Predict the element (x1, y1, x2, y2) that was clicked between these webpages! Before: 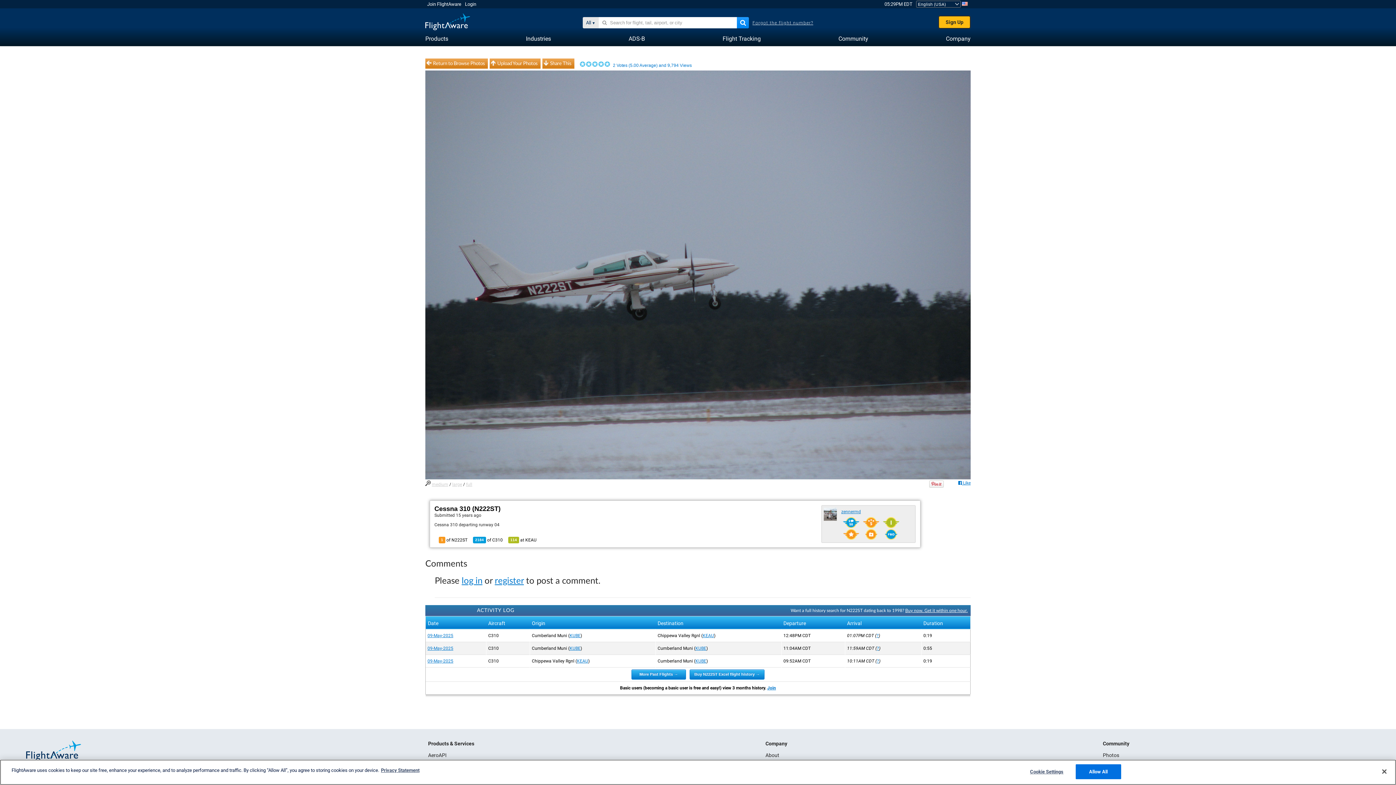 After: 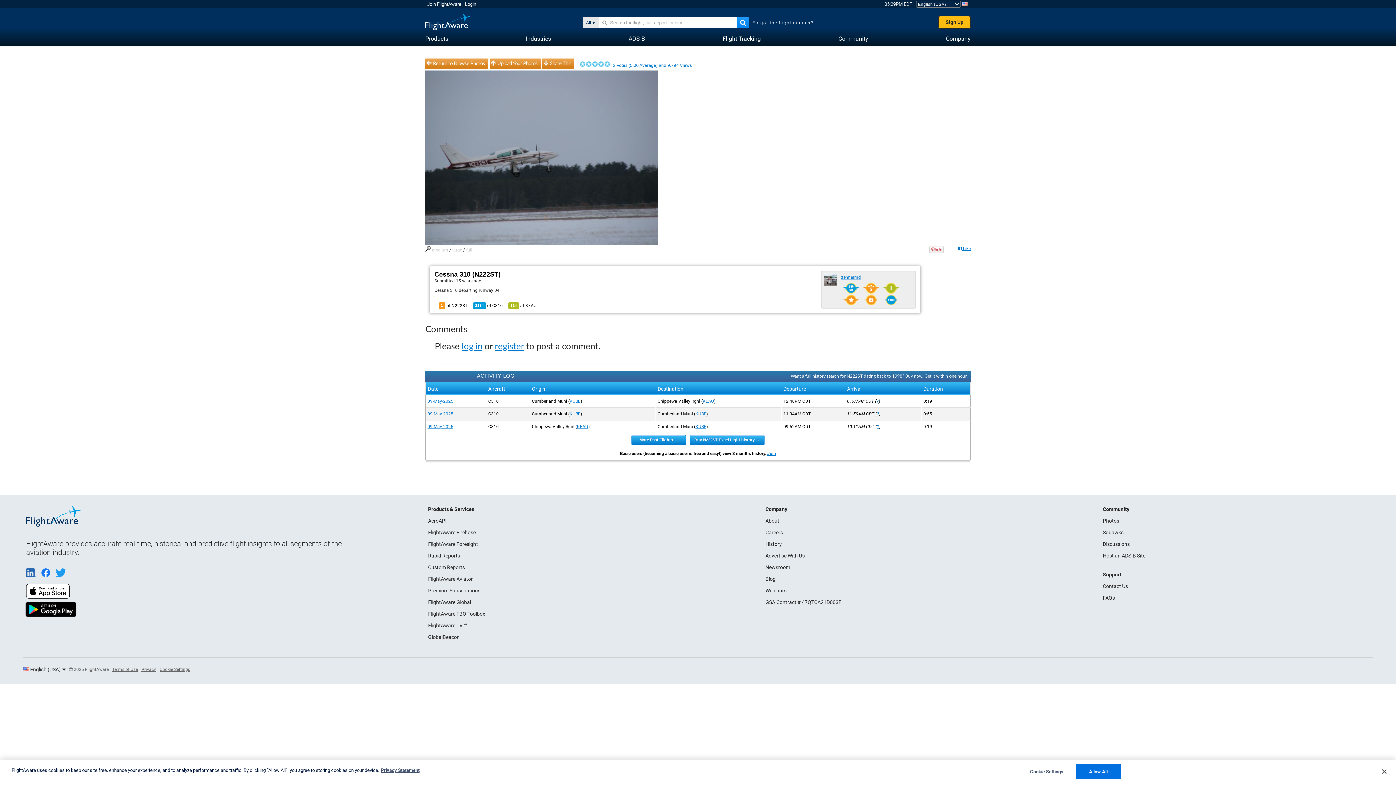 Action: bbox: (432, 482, 448, 487) label: medium